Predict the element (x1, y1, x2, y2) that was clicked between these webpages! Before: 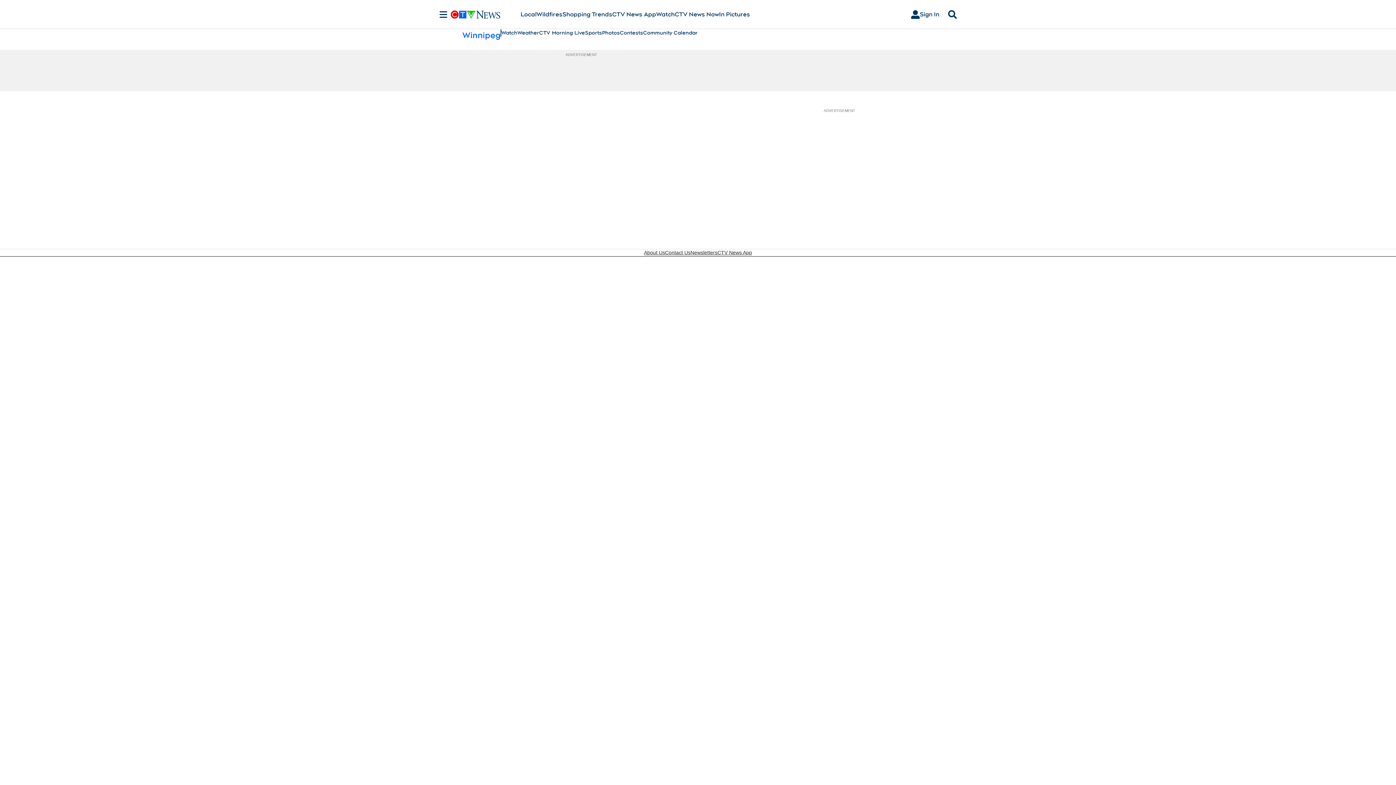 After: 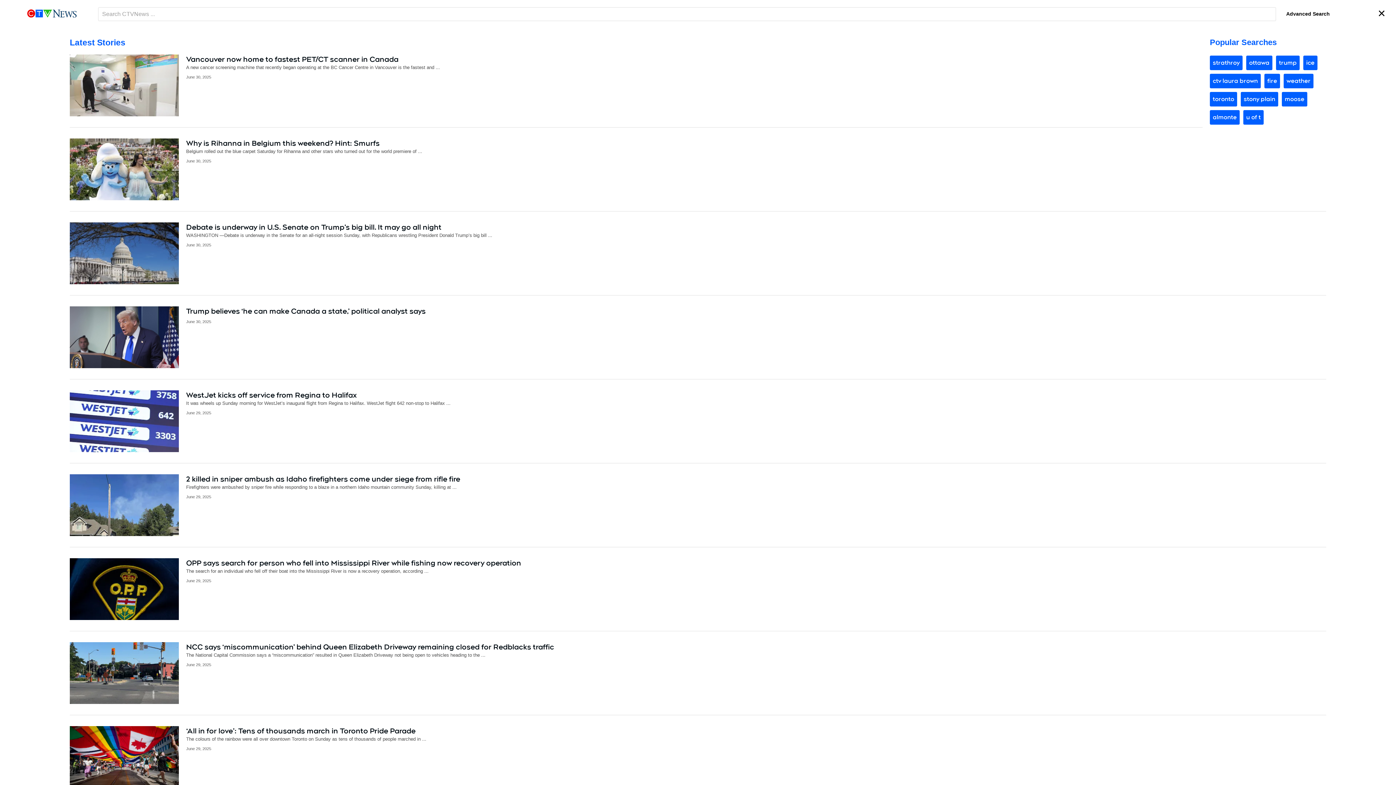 Action: bbox: (945, 10, 960, 18) label: Search